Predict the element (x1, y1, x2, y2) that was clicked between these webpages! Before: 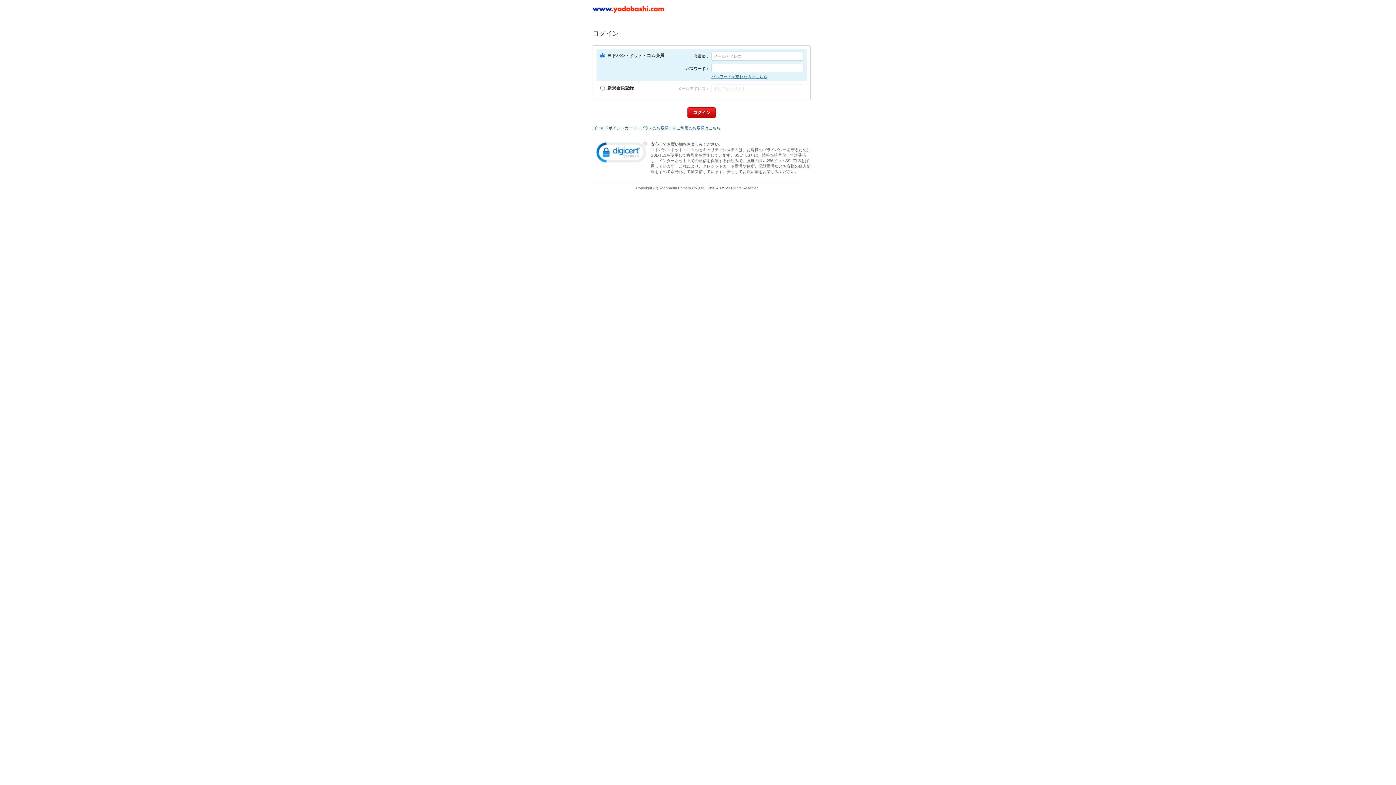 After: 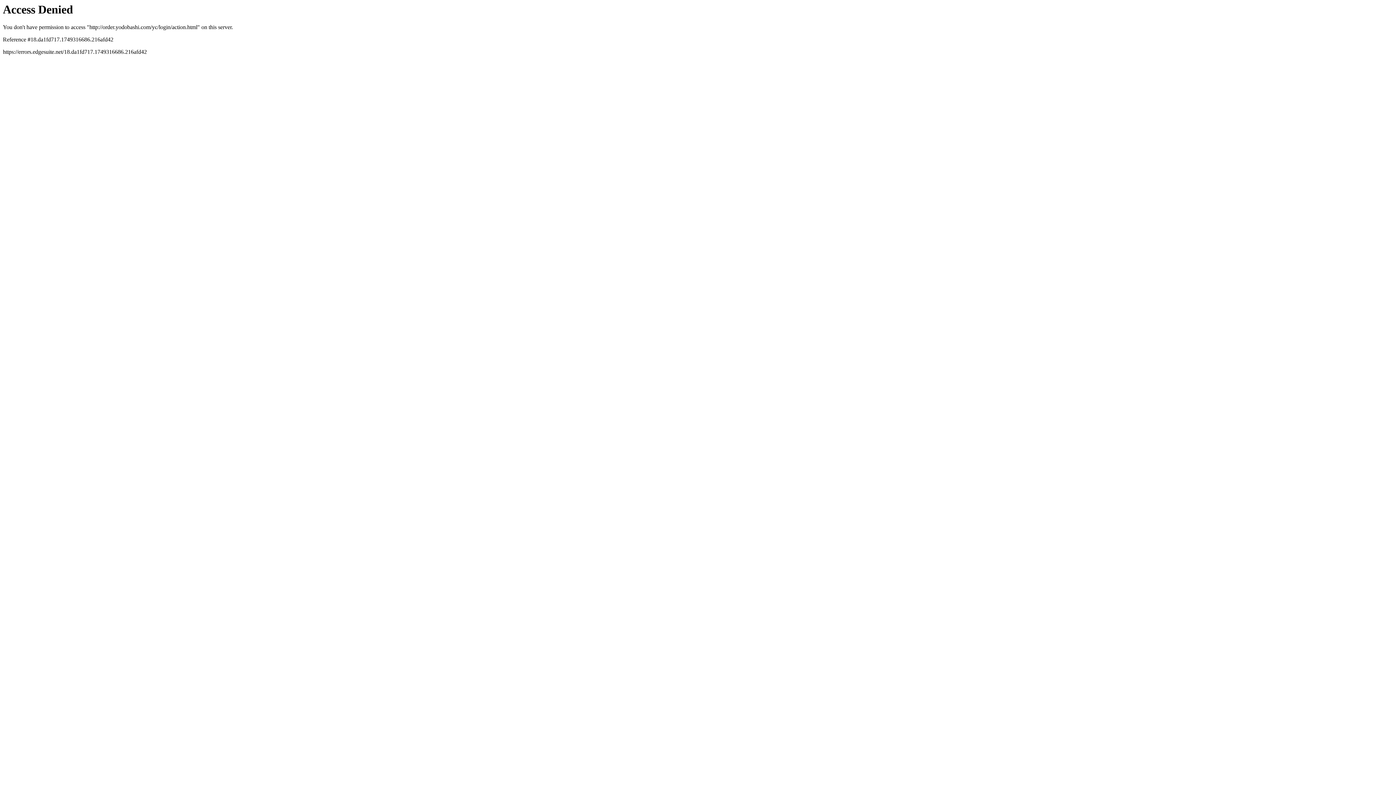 Action: bbox: (687, 107, 716, 118) label: ログイン